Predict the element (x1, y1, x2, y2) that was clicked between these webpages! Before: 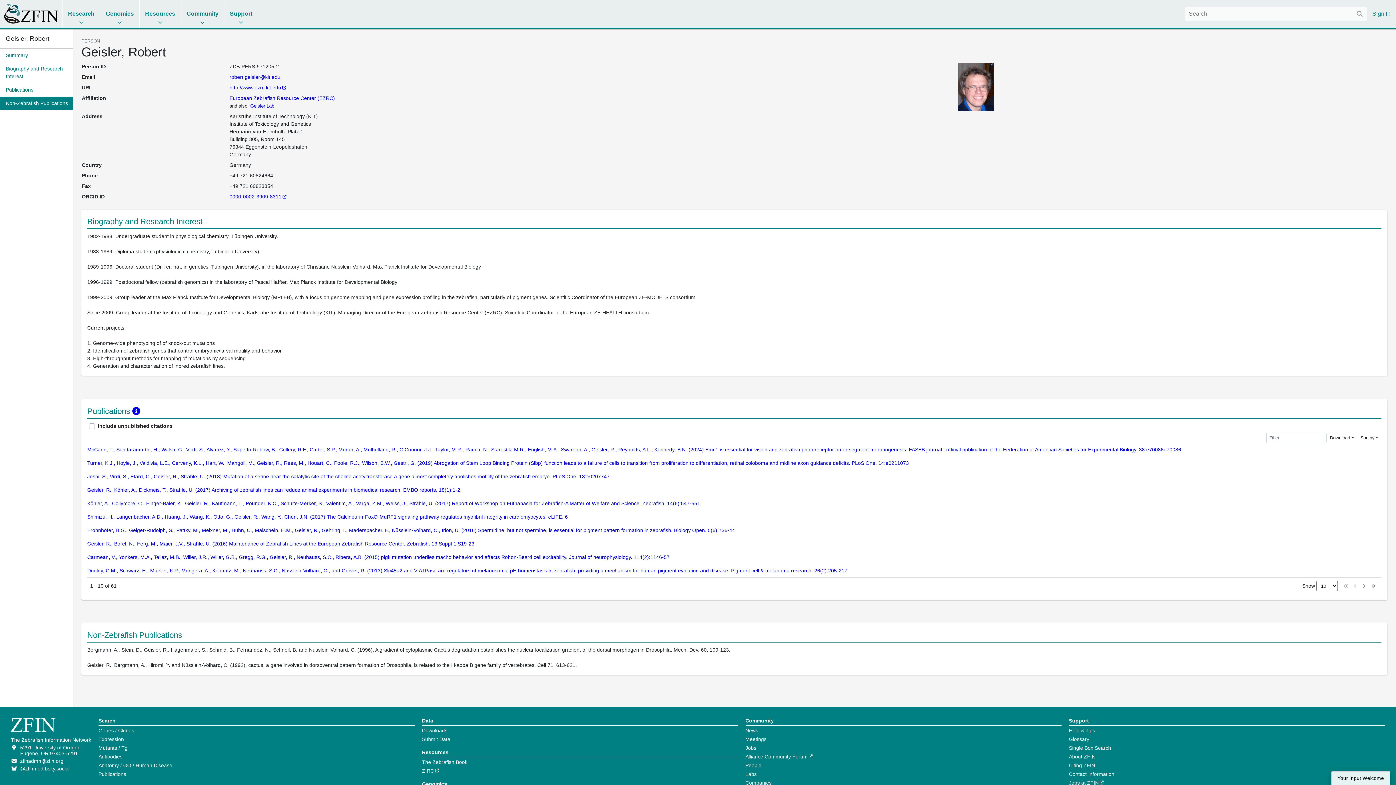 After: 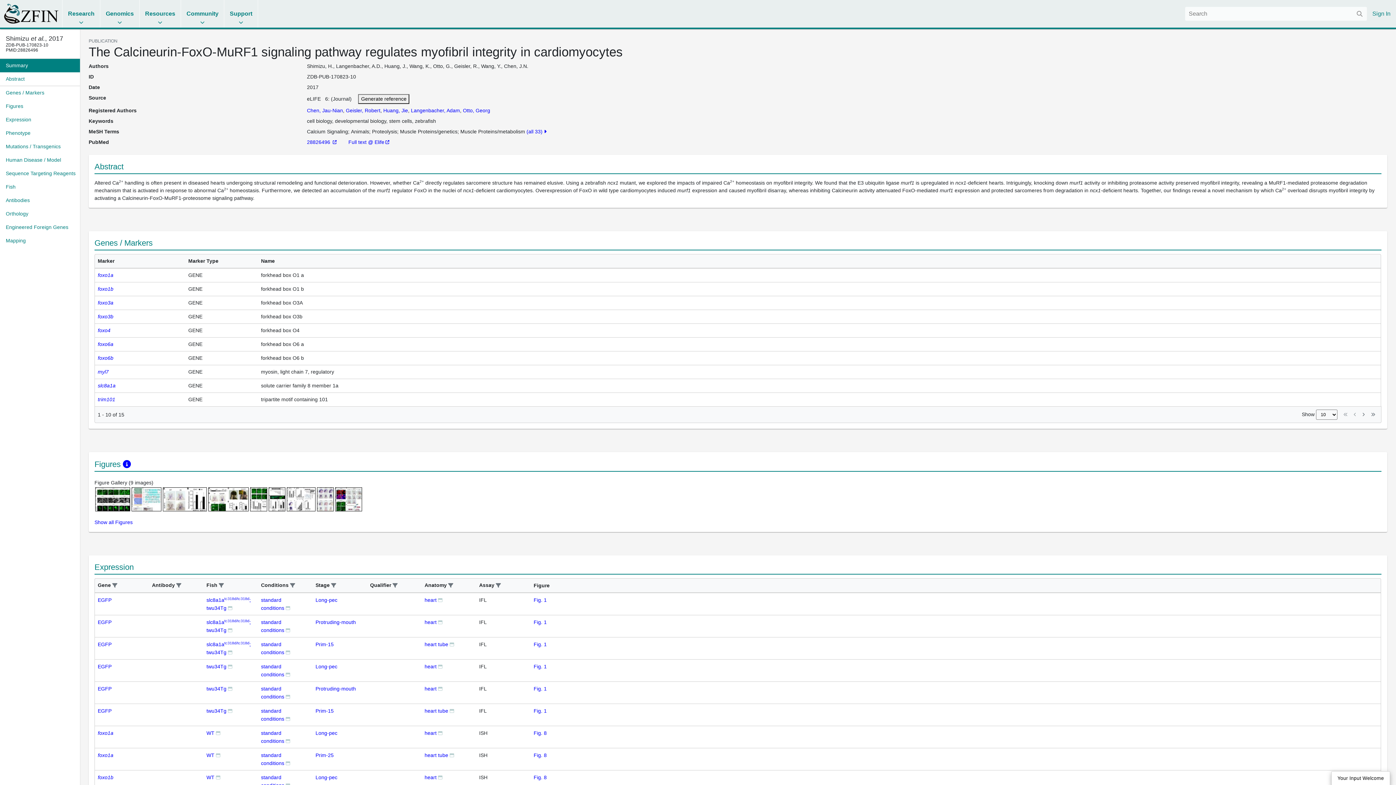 Action: bbox: (87, 514, 568, 520) label: Shimizu, H., Langenbacher, A.D., Huang, J., Wang, K., Otto, G., Geisler, R., Wang, Y., Chen, J.N. (2017) The Calcineurin-FoxO-MuRF1 signaling pathway regulates myofibril integrity in cardiomyocytes. eLIFE. 6